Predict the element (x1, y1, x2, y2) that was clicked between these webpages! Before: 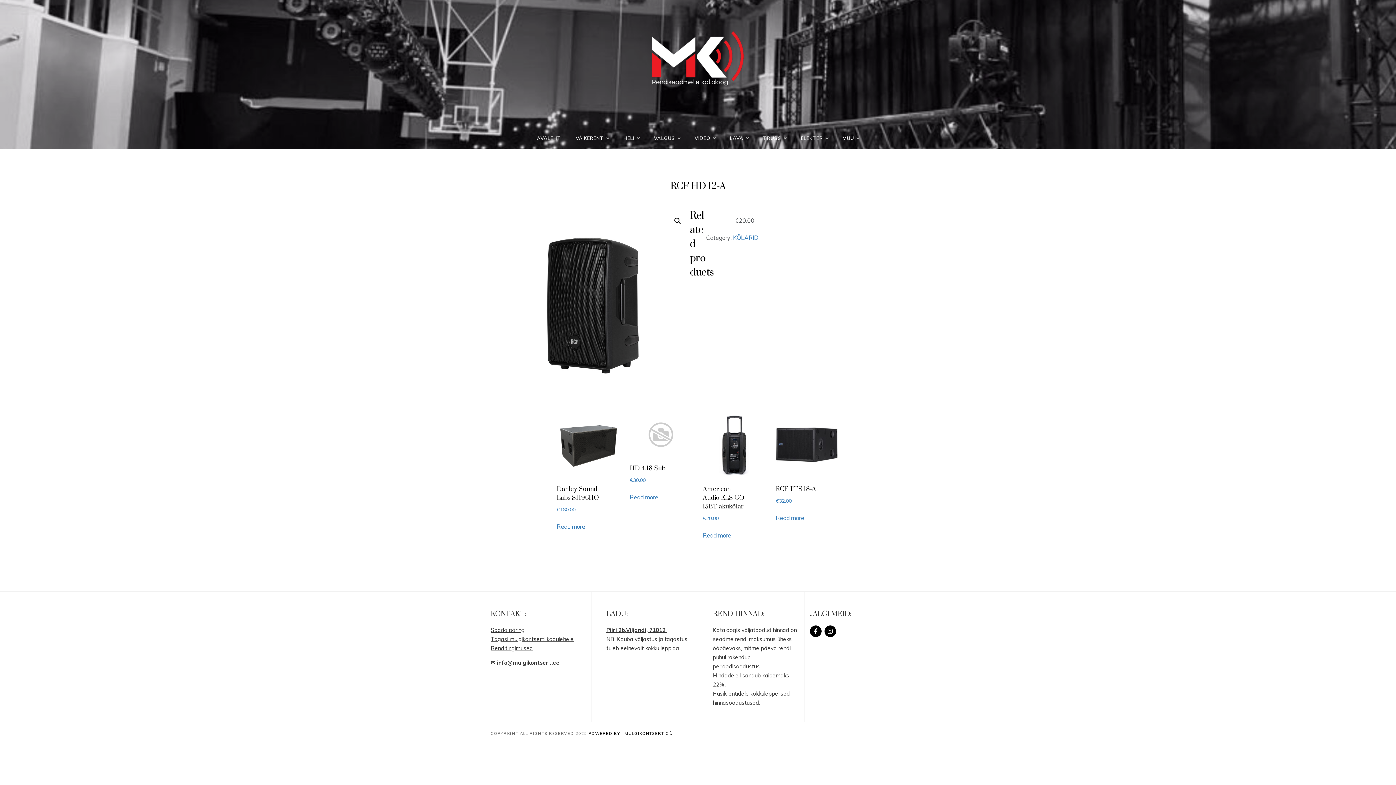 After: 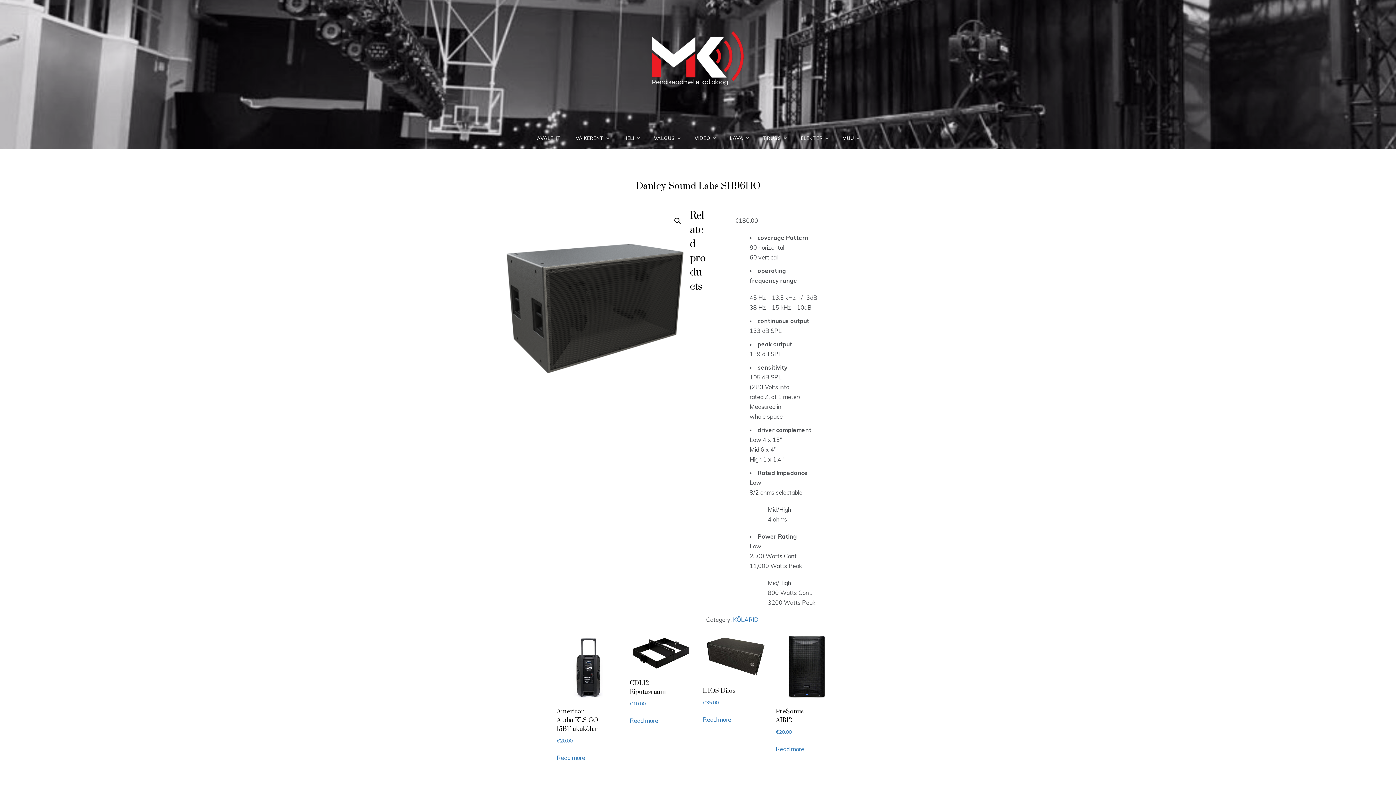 Action: bbox: (556, 414, 619, 513) label: Danley Sound Labs SH96HO
€180.00